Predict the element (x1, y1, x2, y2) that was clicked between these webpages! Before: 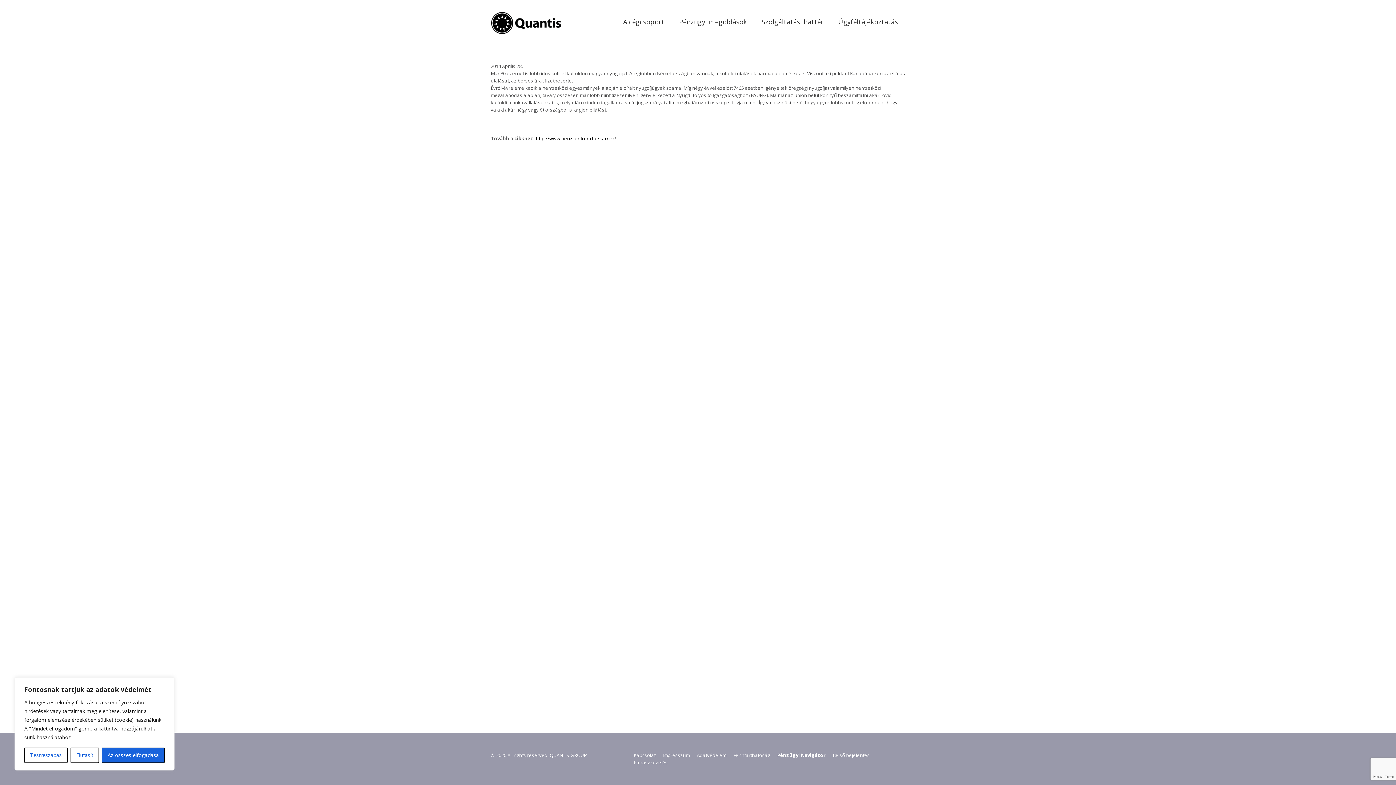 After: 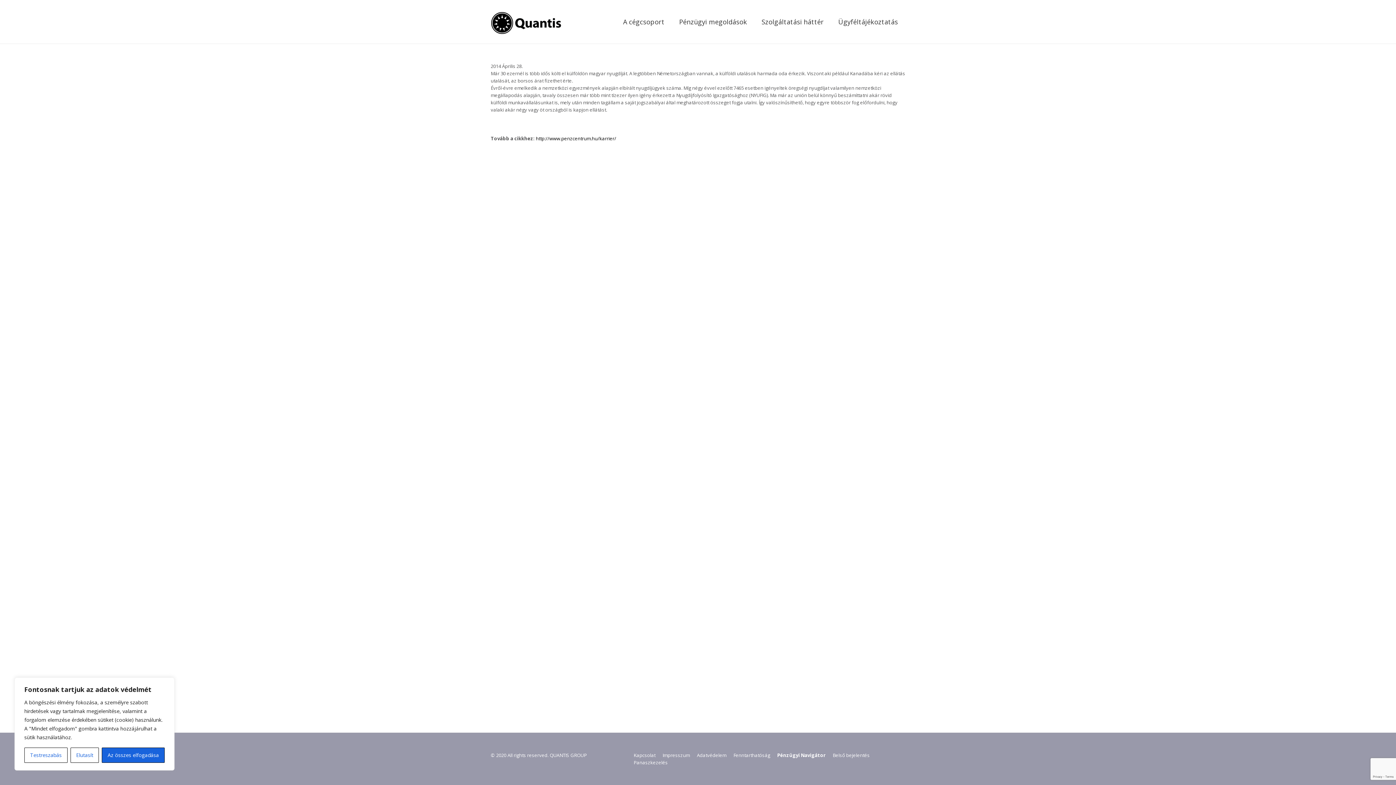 Action: bbox: (832, 752, 869, 758) label: Belső bejelentés